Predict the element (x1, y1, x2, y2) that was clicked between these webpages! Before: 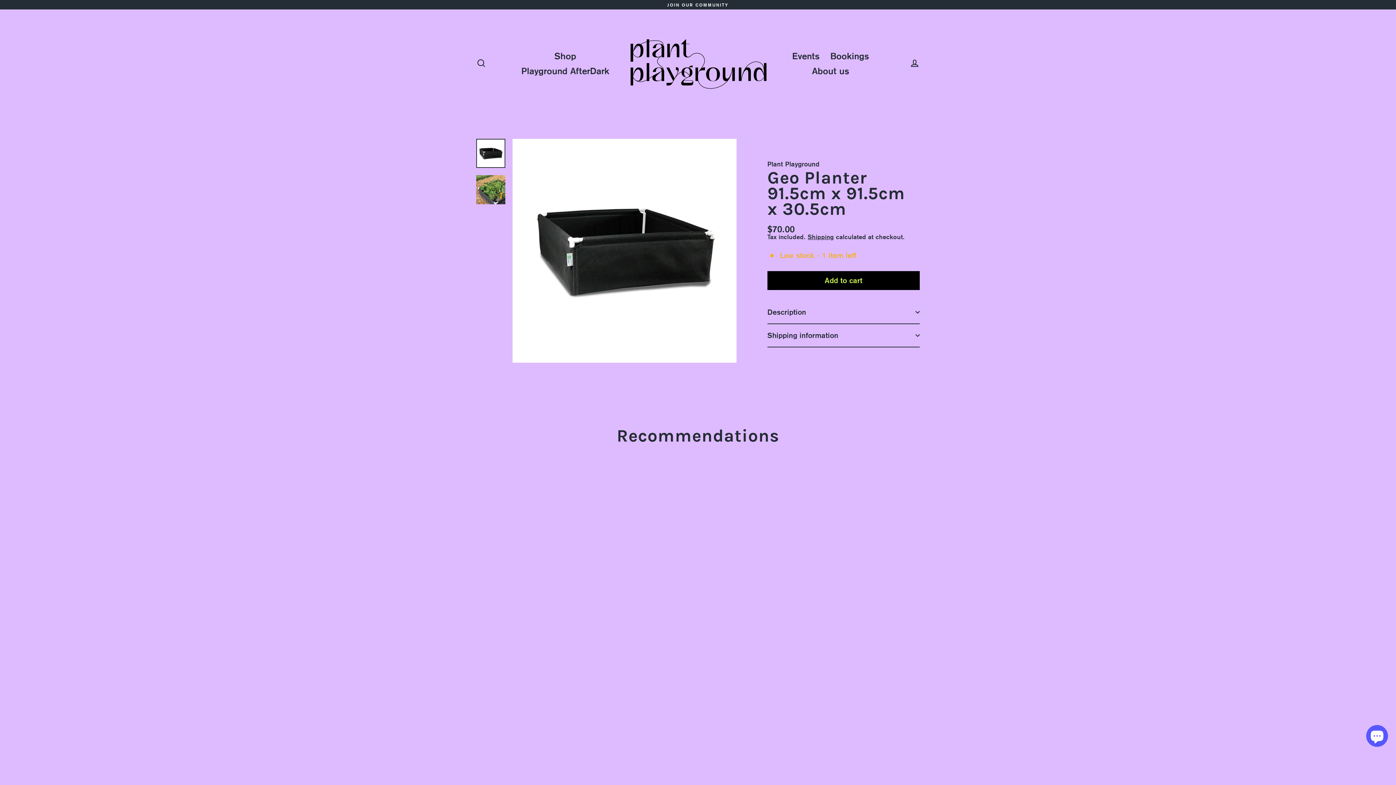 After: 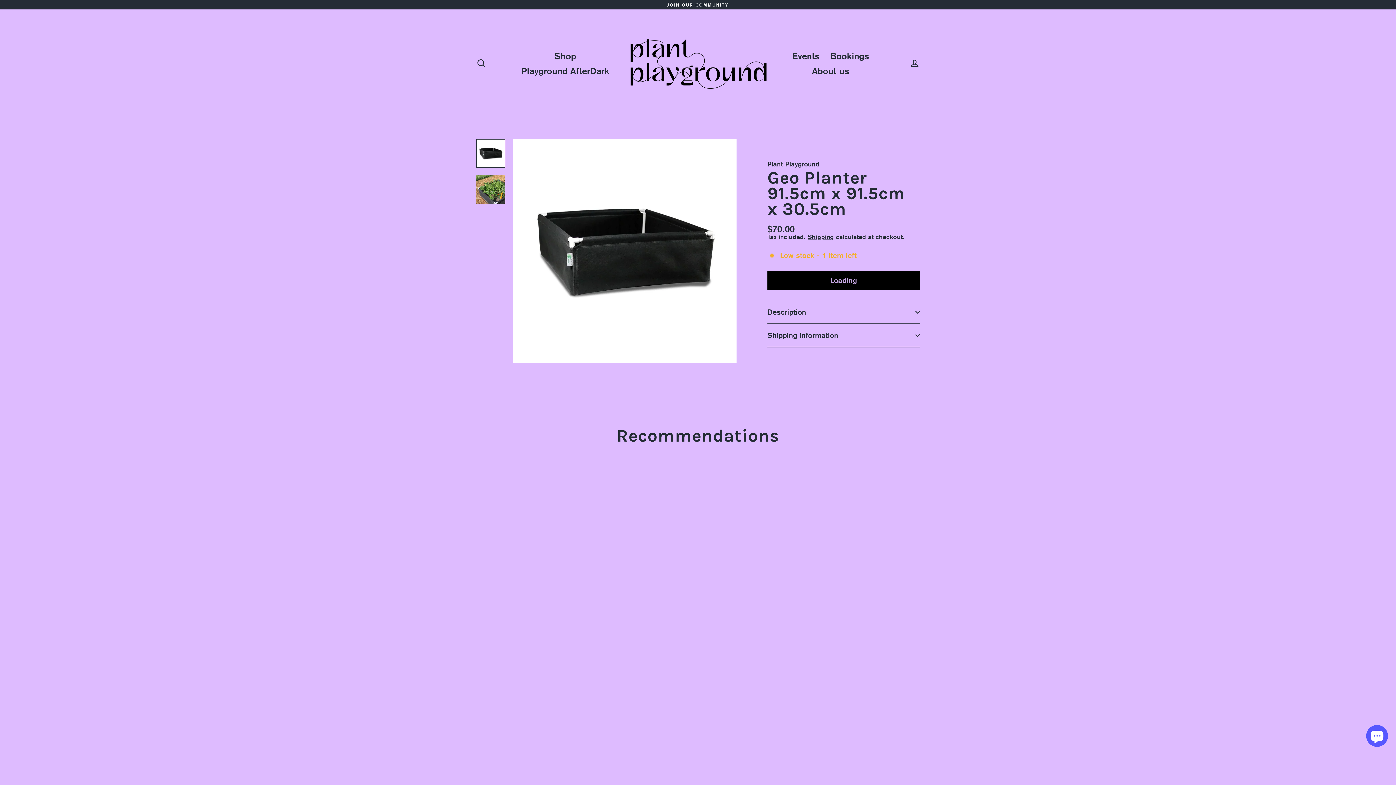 Action: bbox: (767, 271, 920, 290) label: Add to cart